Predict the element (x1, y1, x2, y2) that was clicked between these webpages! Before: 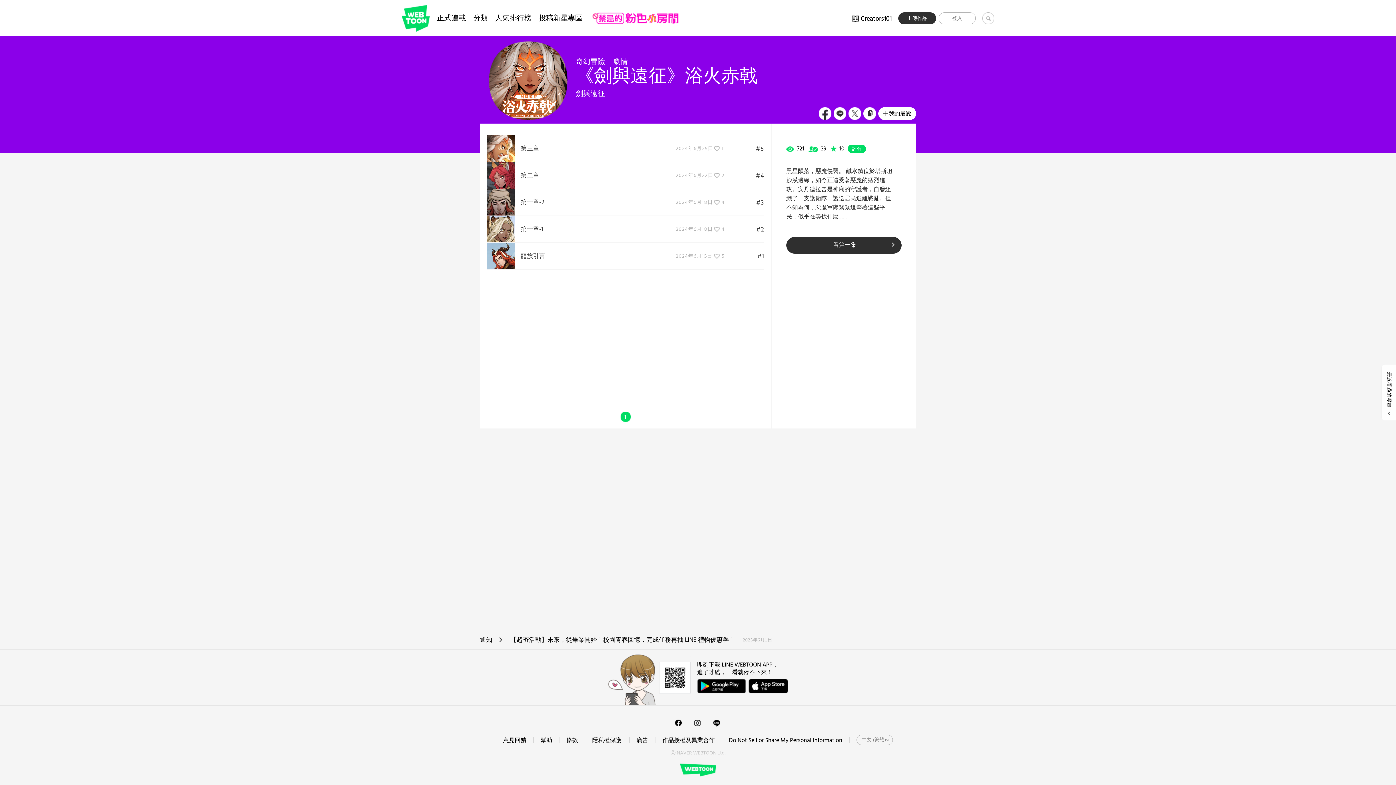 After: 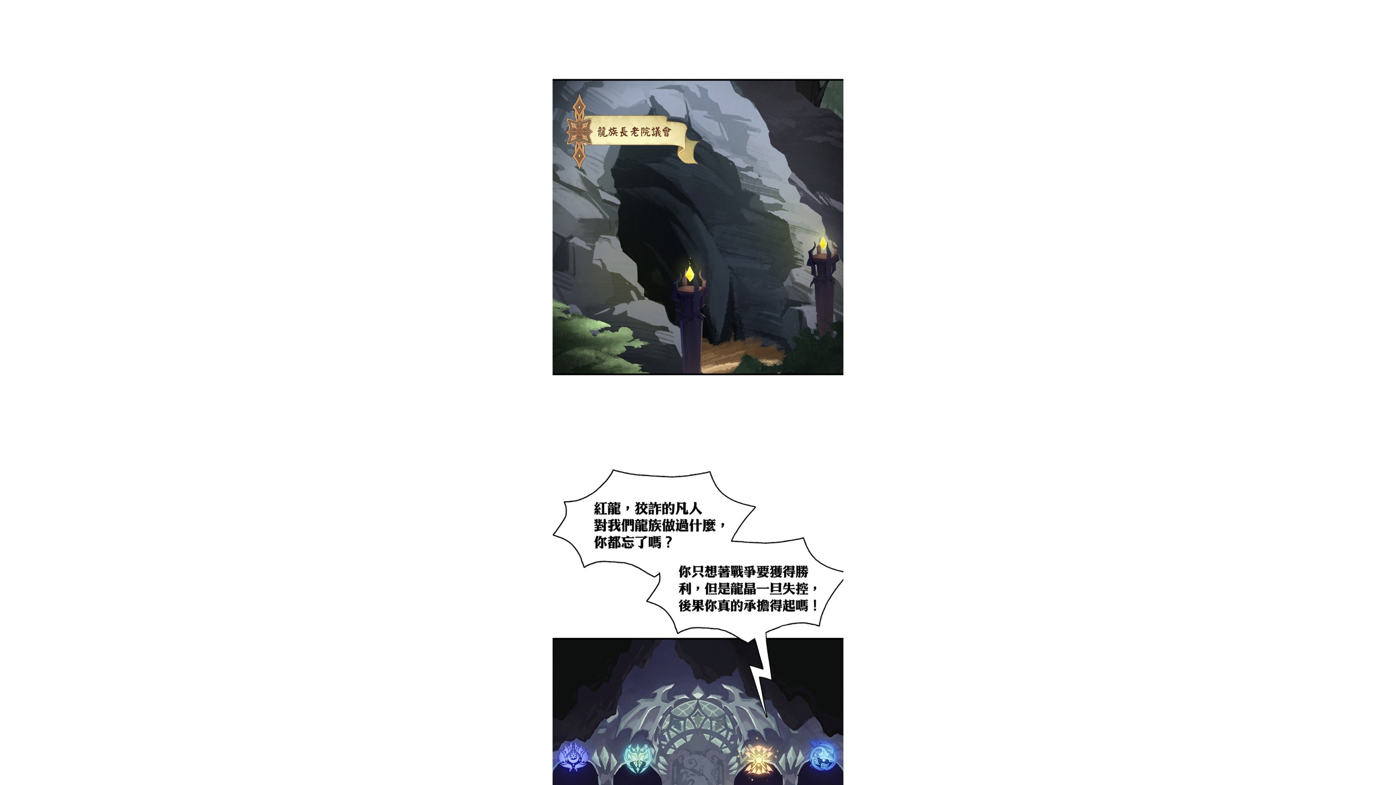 Action: label:  龍族引言 2024年6月15日 like5 #1 bbox: (487, 242, 764, 269)